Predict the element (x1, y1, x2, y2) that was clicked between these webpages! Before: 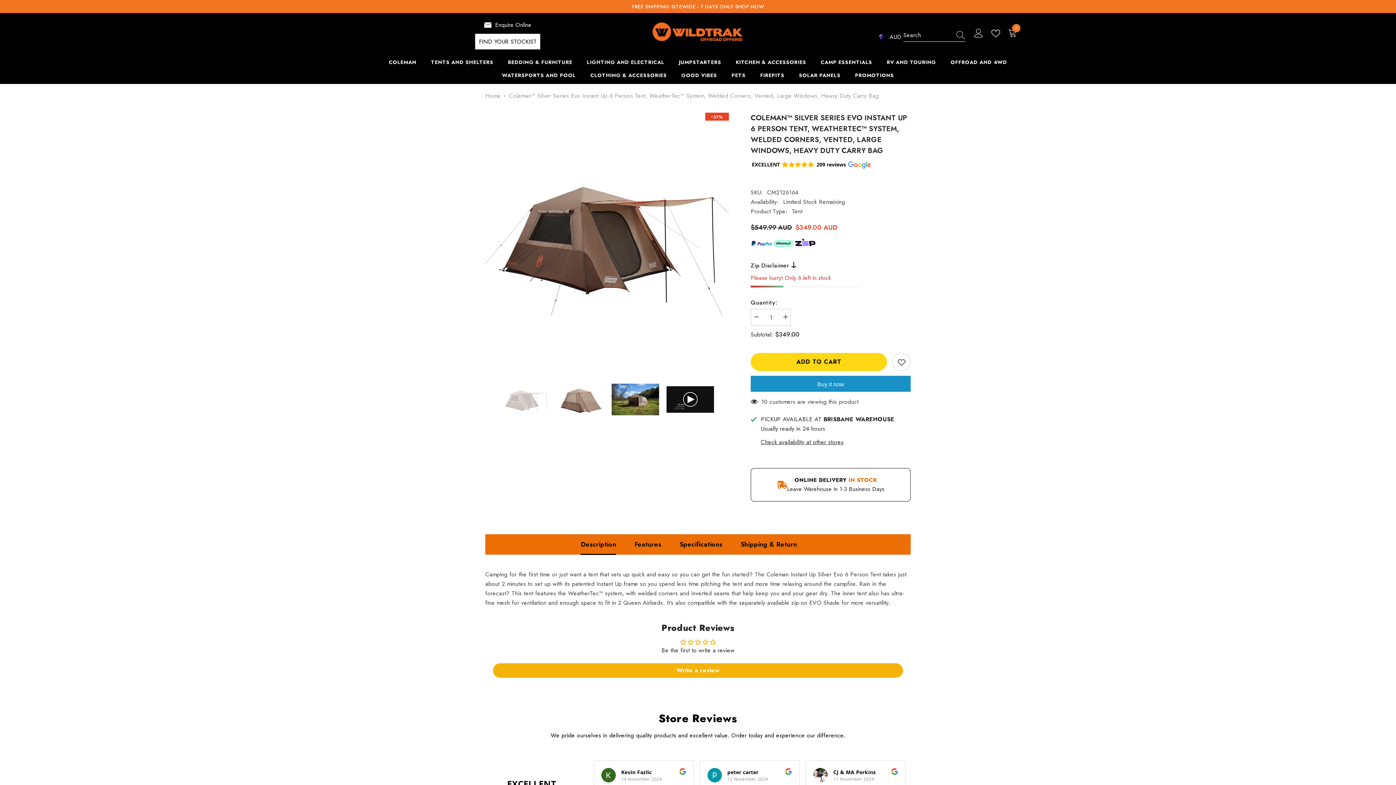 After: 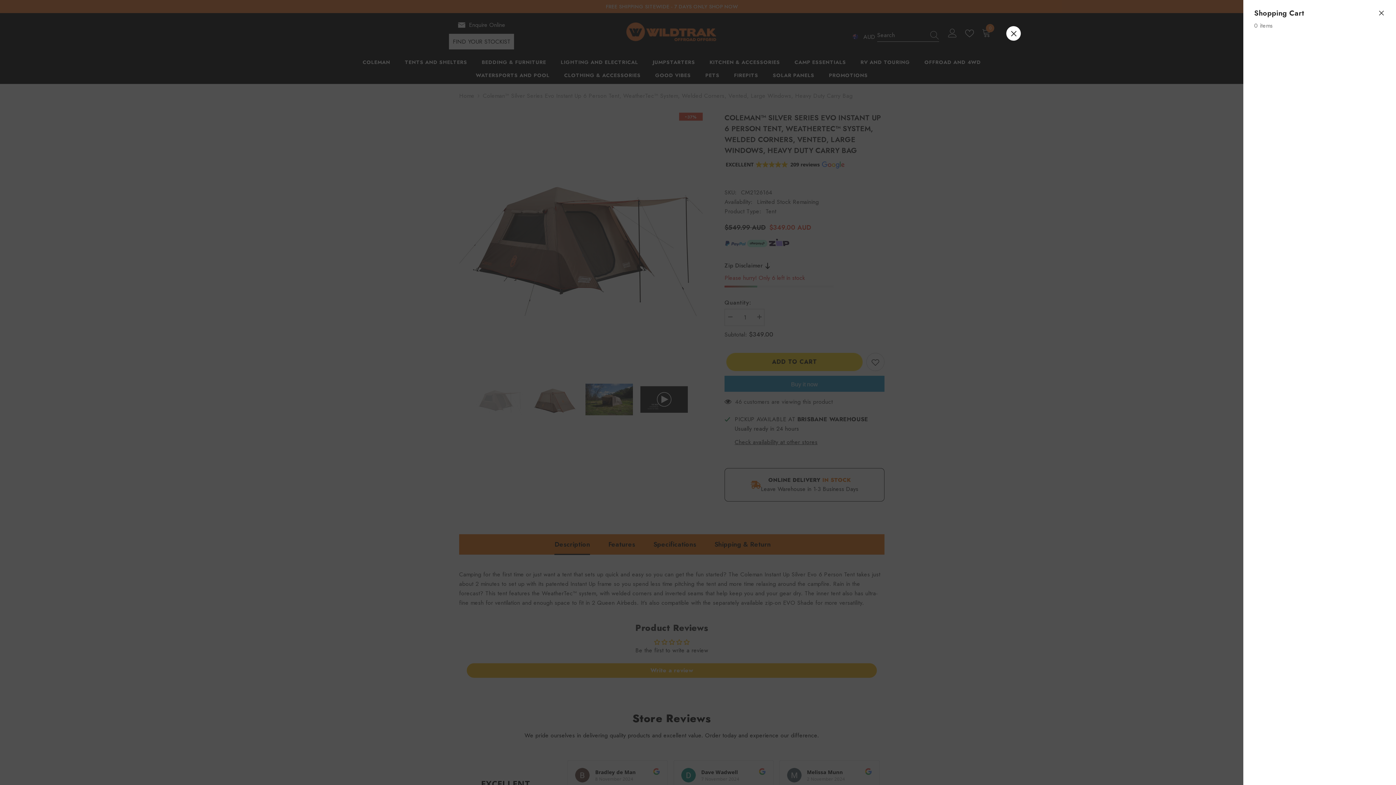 Action: bbox: (1008, 29, 1019, 37) label: 0
0 items